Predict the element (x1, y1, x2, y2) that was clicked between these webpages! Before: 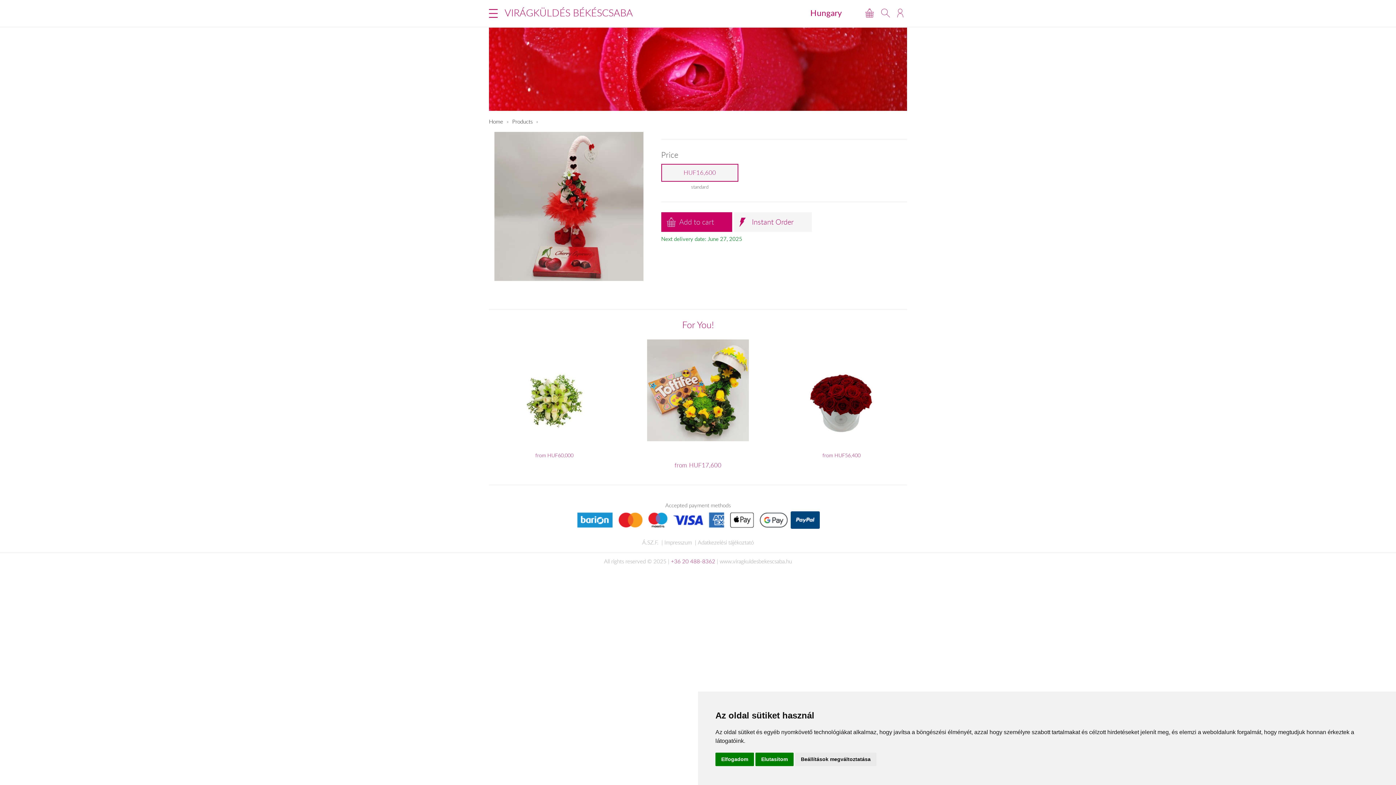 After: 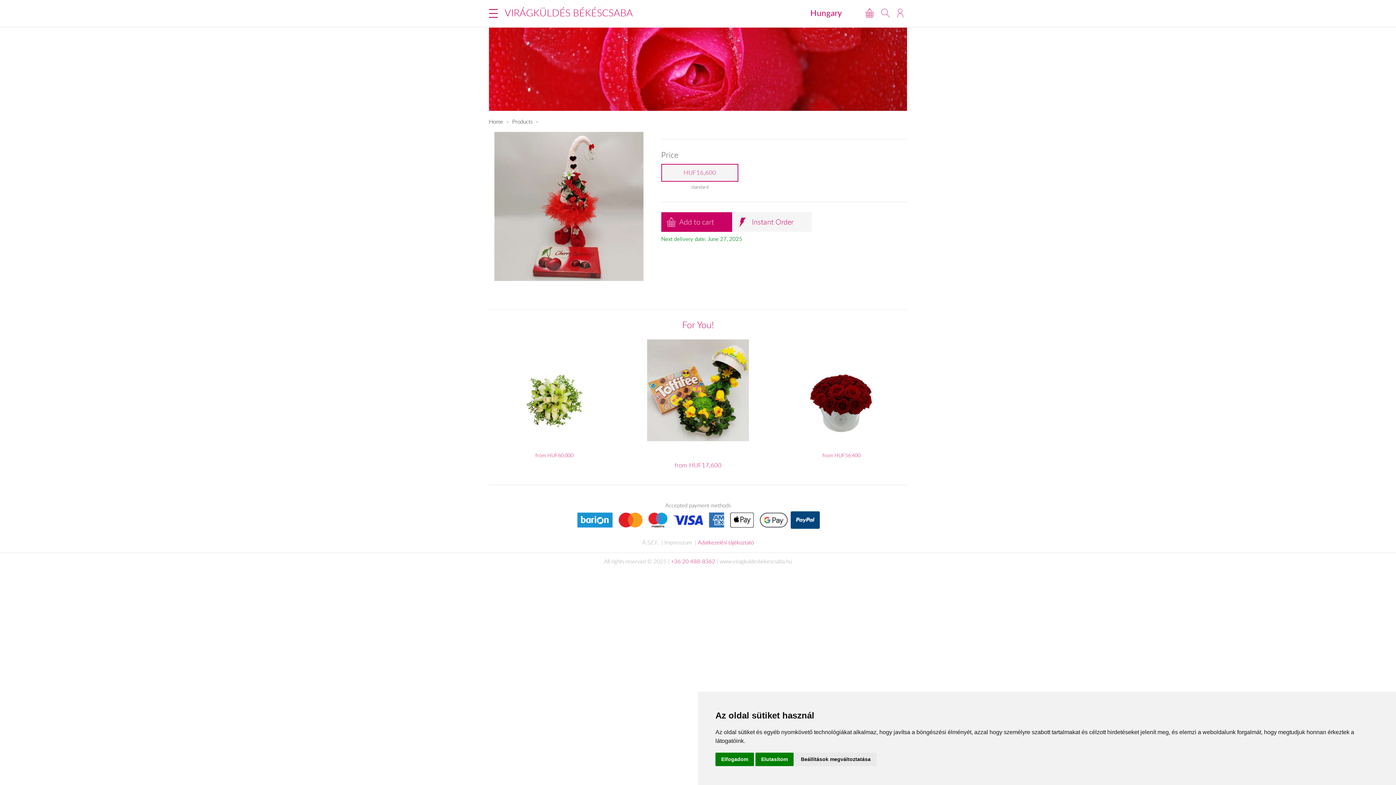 Action: label: Adatkezelési tájékoztató bbox: (698, 538, 754, 546)